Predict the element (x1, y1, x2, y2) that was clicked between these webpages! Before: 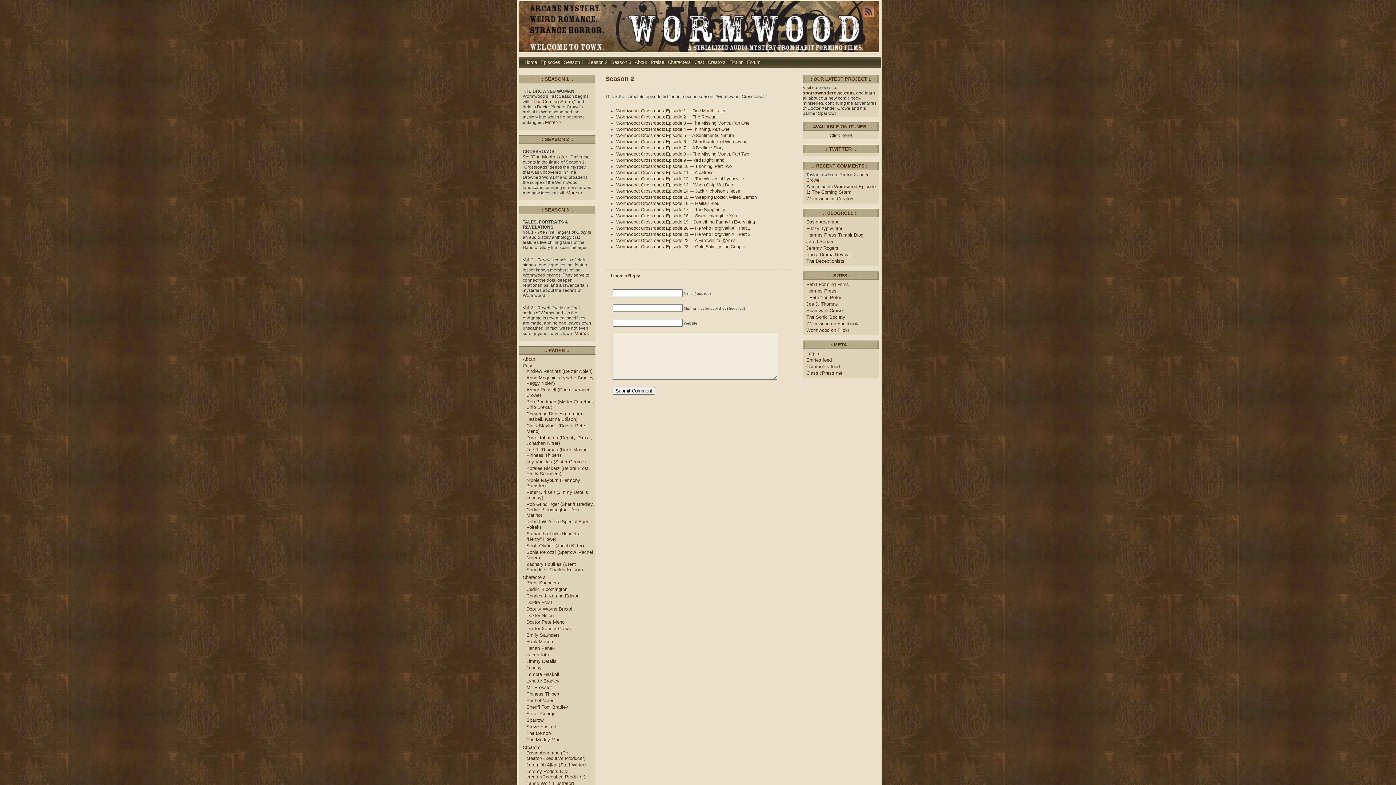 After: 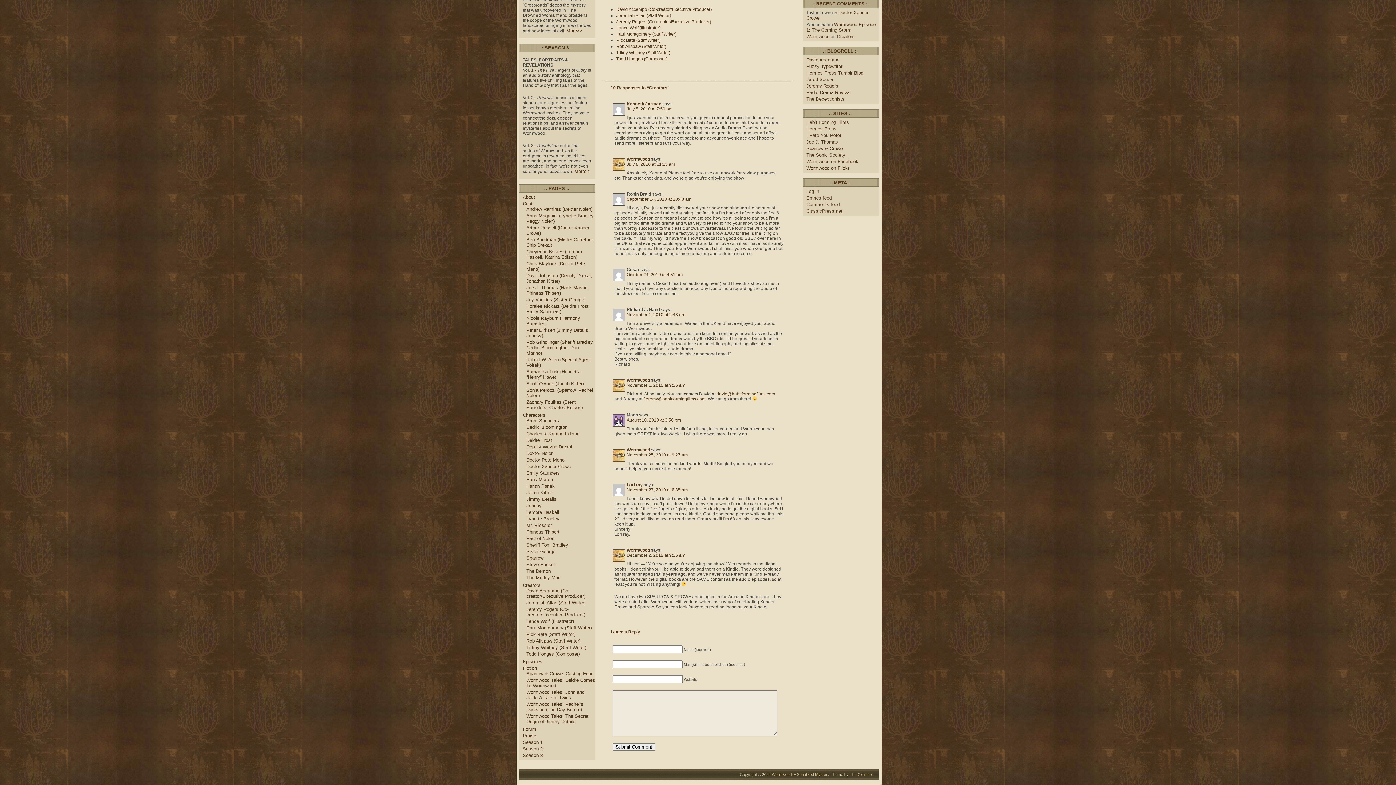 Action: label: Creators bbox: (837, 196, 854, 201)